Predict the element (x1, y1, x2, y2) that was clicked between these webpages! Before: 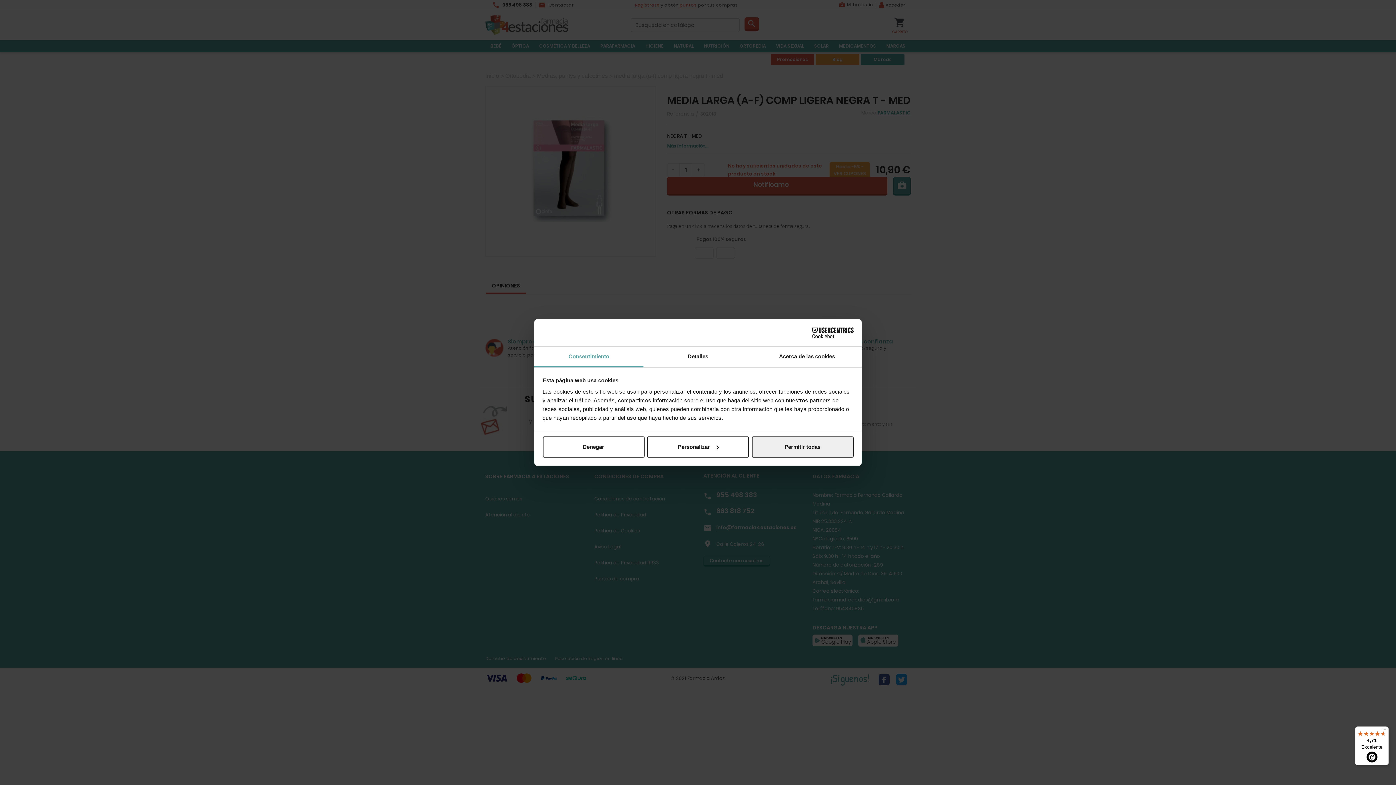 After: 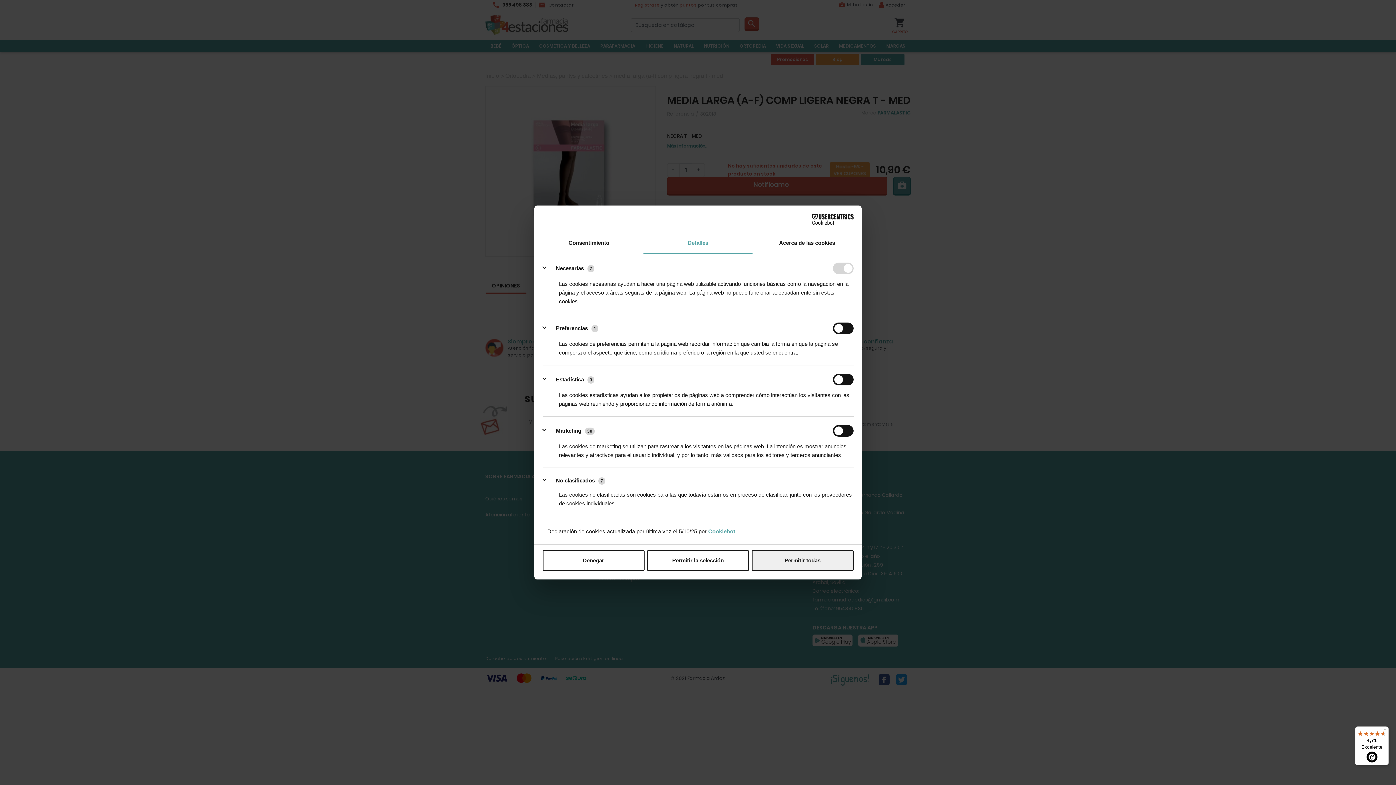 Action: label: Personalizar bbox: (647, 436, 749, 457)